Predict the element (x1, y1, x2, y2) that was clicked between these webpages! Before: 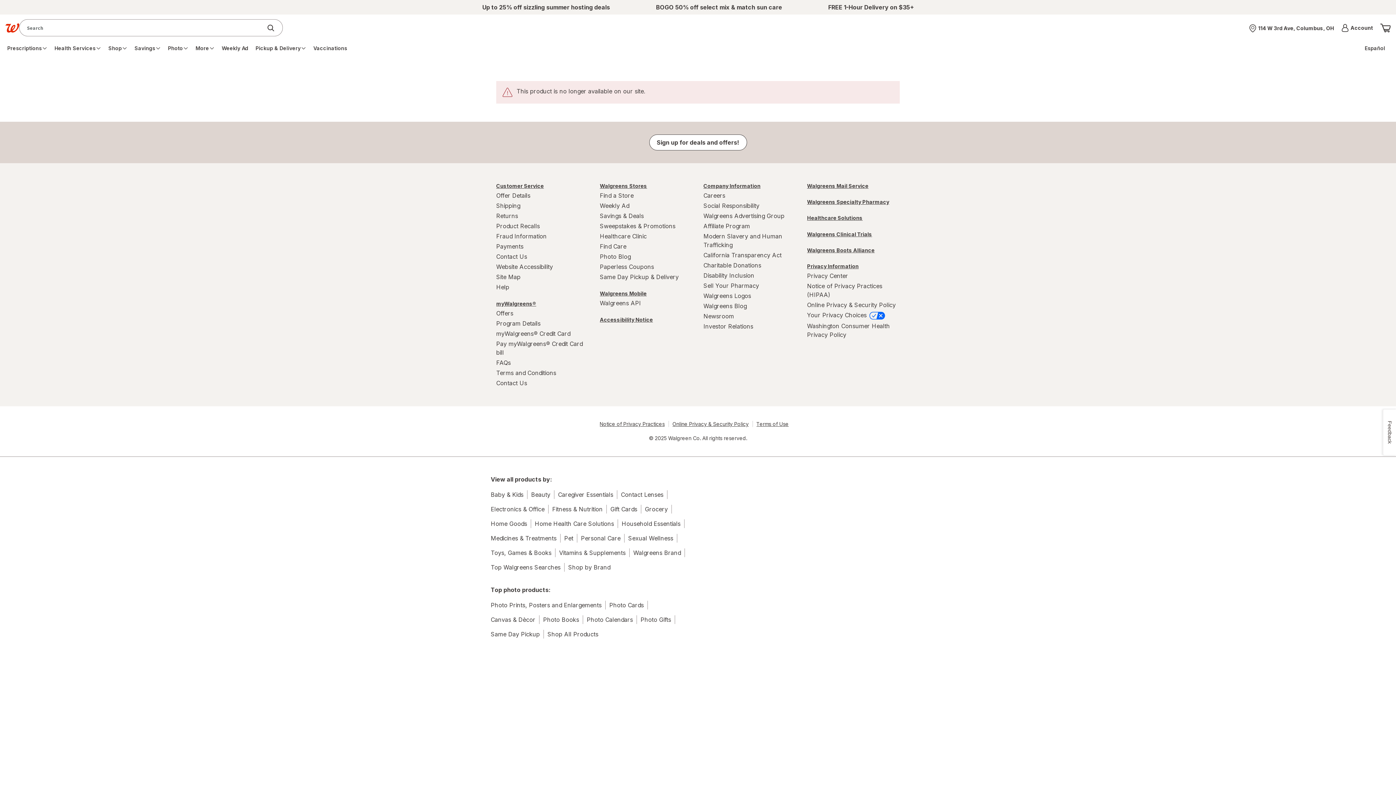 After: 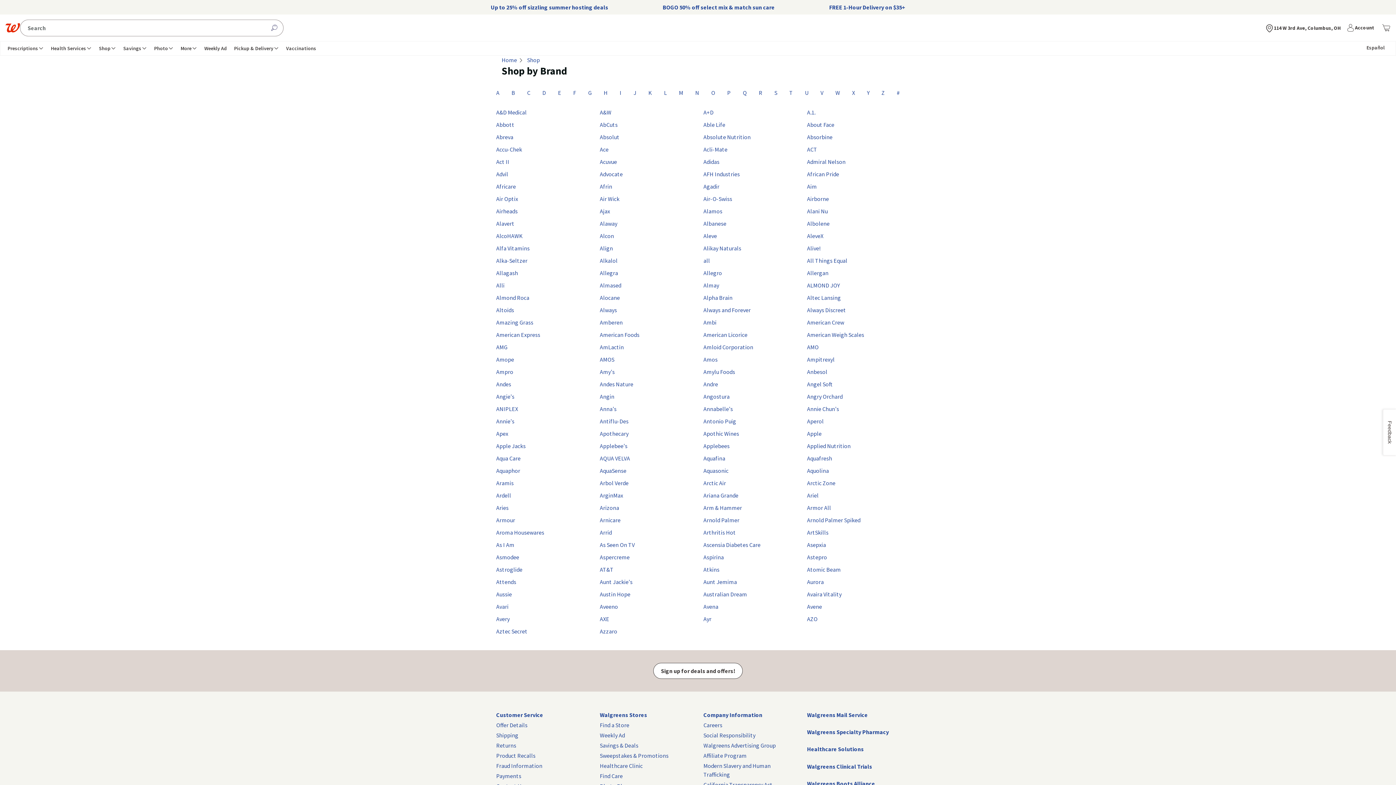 Action: label: Shop by Brand bbox: (568, 563, 610, 572)